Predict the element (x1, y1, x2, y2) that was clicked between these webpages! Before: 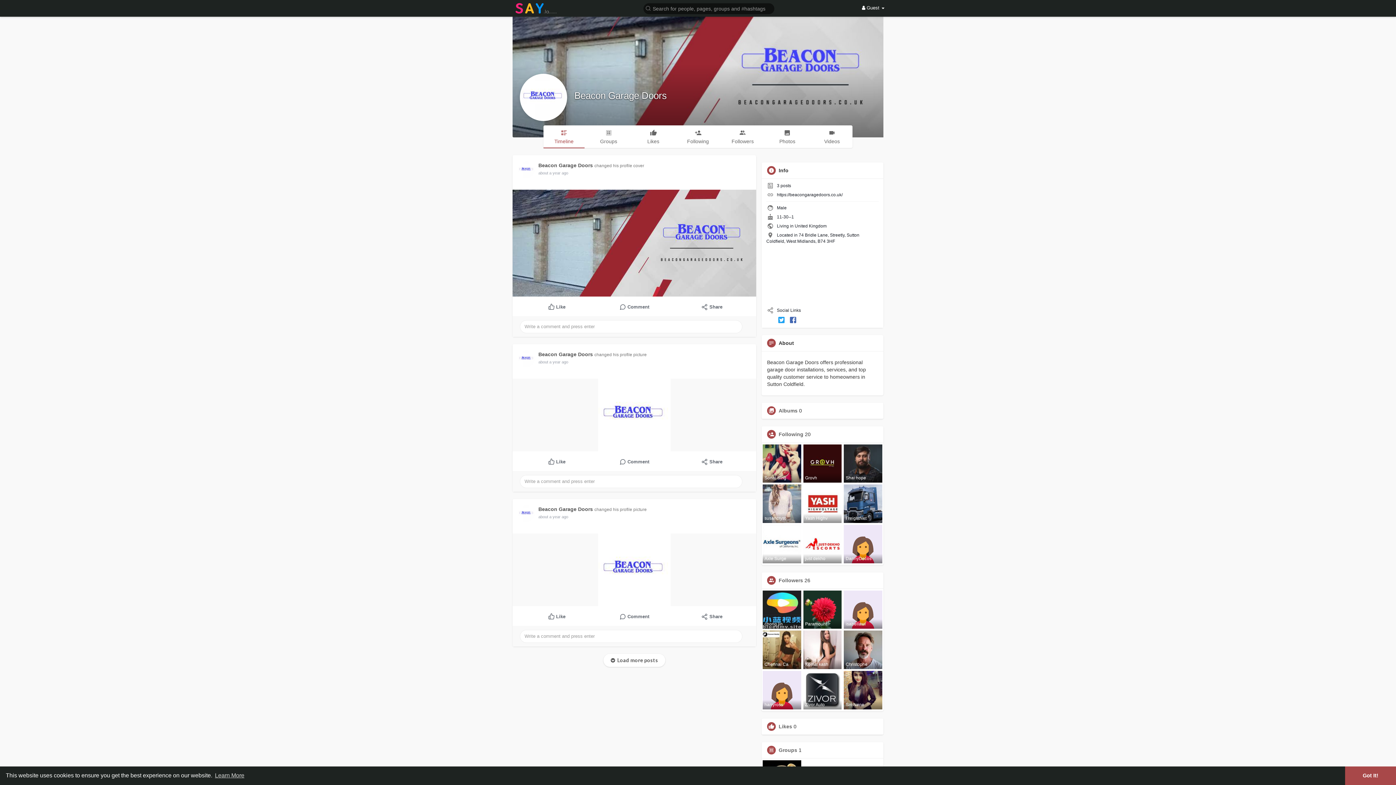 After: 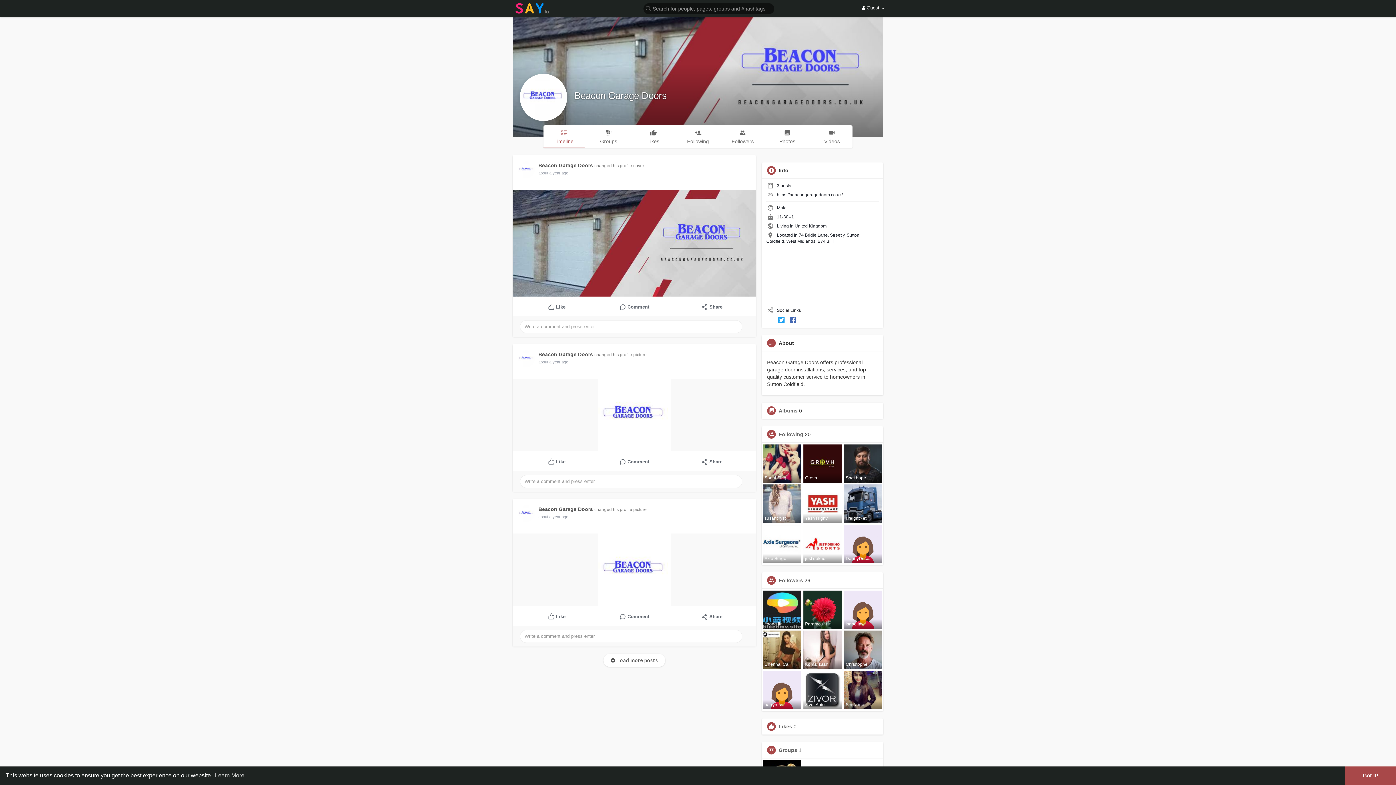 Action: bbox: (543, 125, 584, 148) label: Timeline